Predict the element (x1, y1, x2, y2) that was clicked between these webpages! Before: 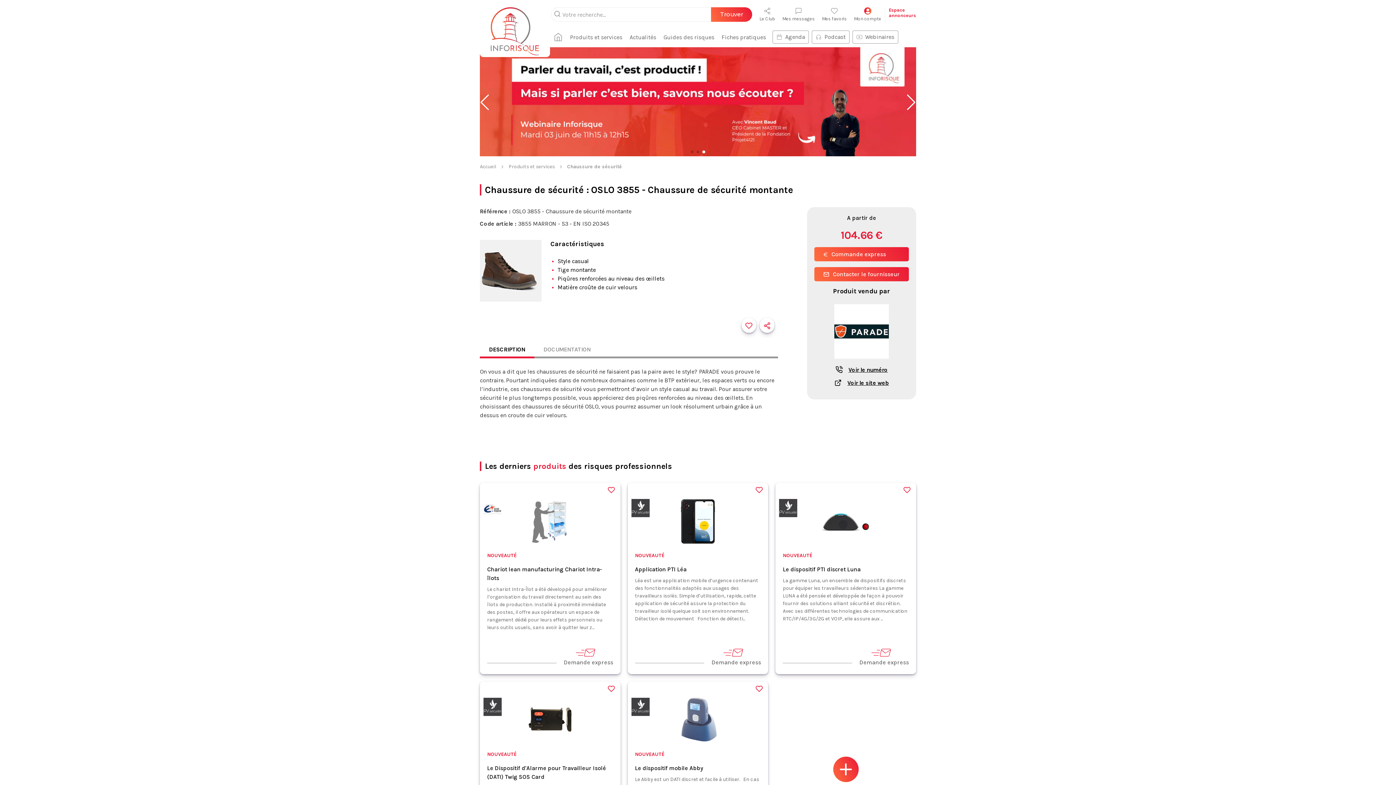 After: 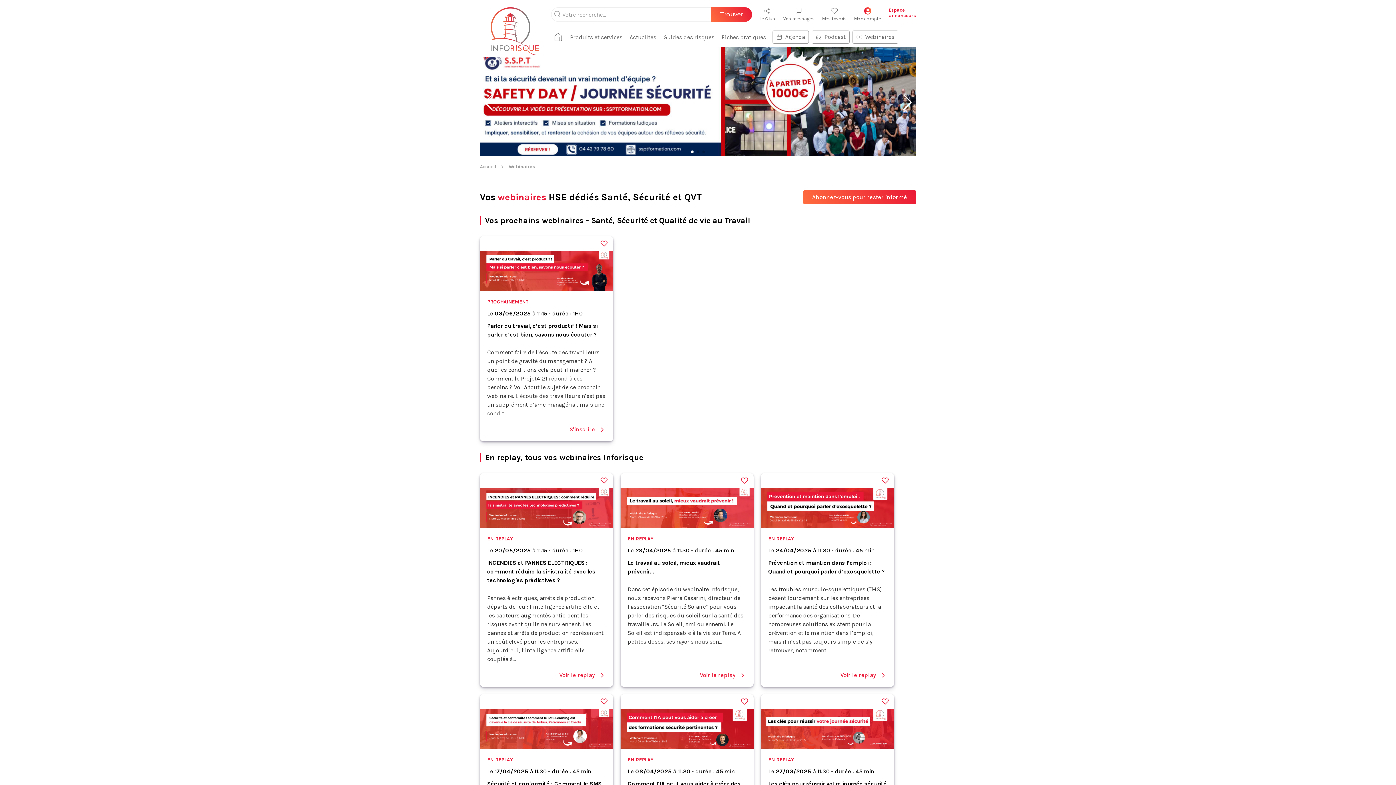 Action: bbox: (852, 30, 898, 43) label: Webinaires